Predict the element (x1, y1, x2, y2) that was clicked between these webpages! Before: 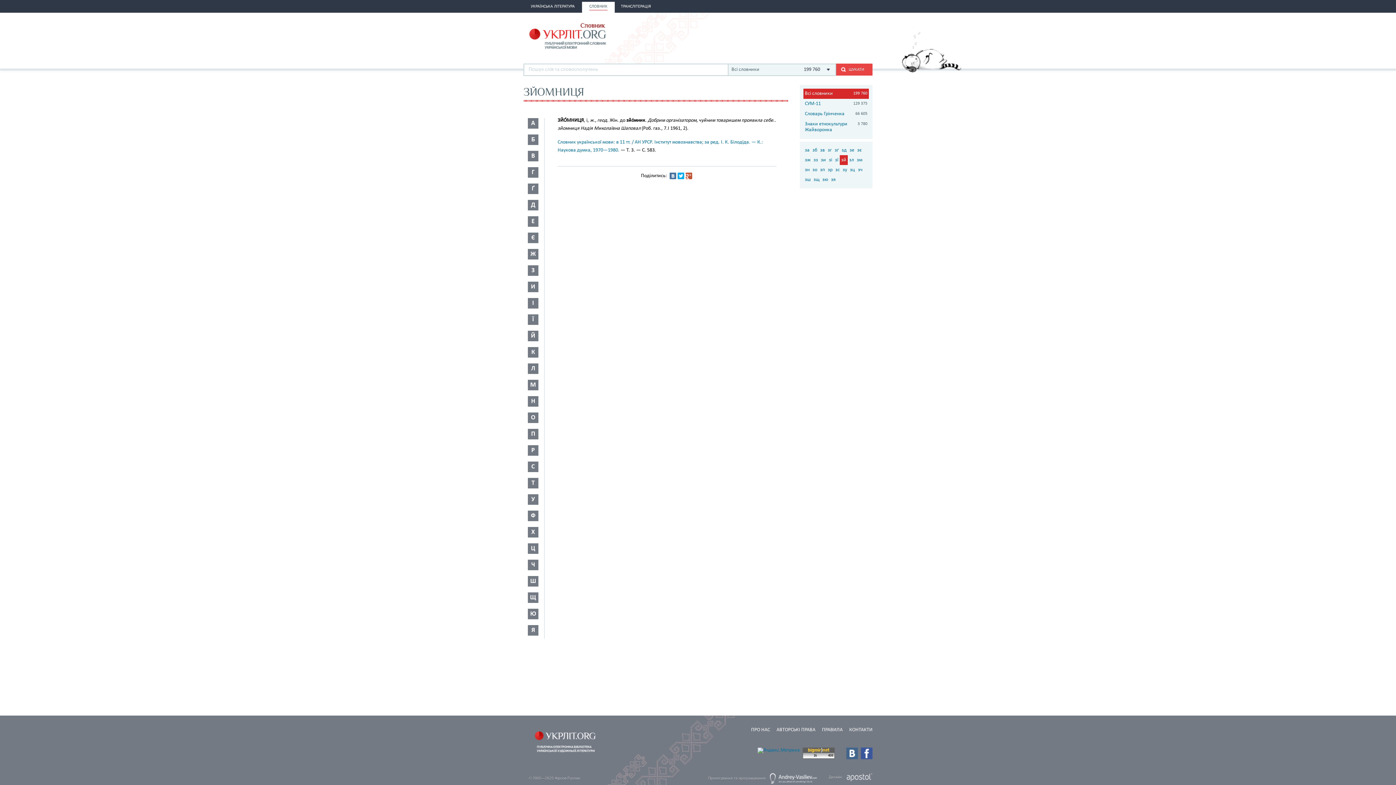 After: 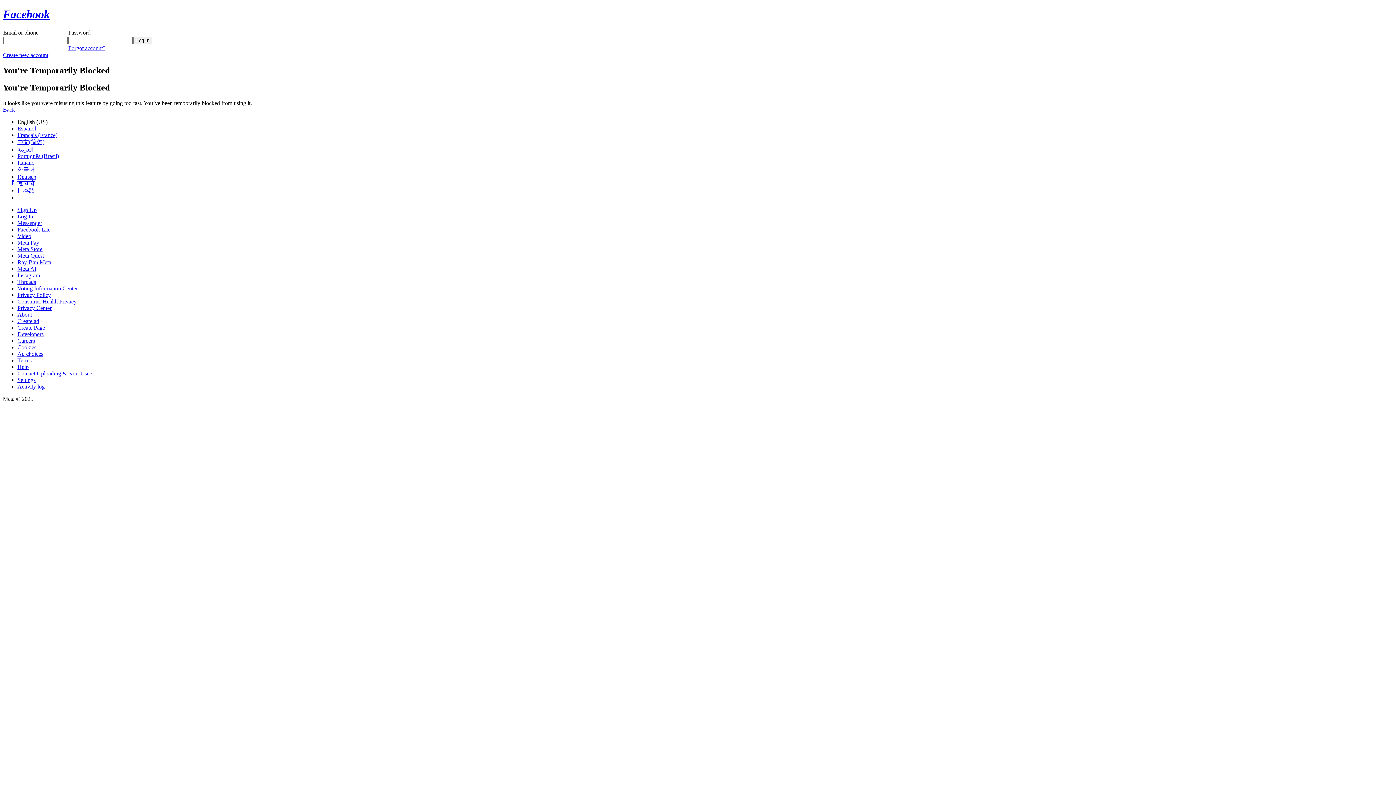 Action: bbox: (861, 748, 872, 759)